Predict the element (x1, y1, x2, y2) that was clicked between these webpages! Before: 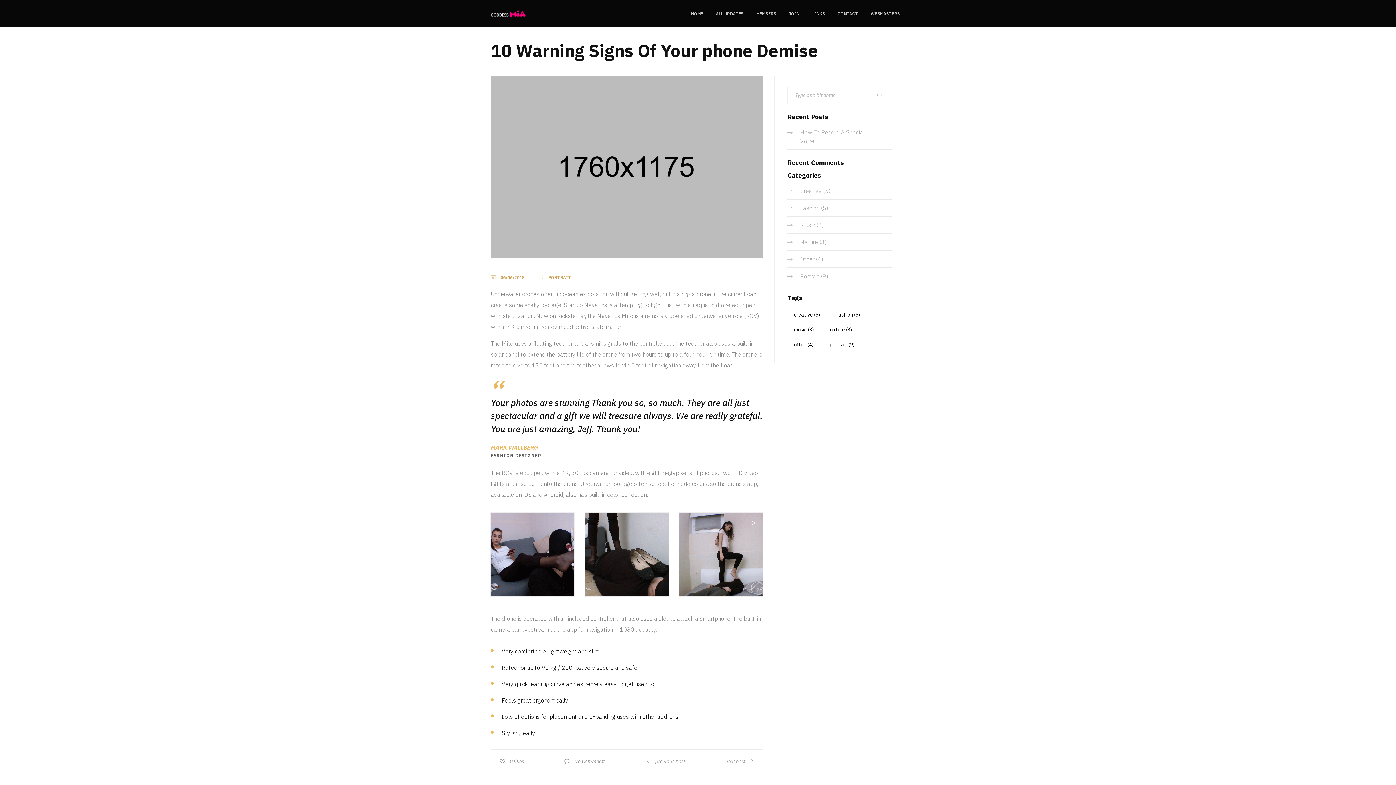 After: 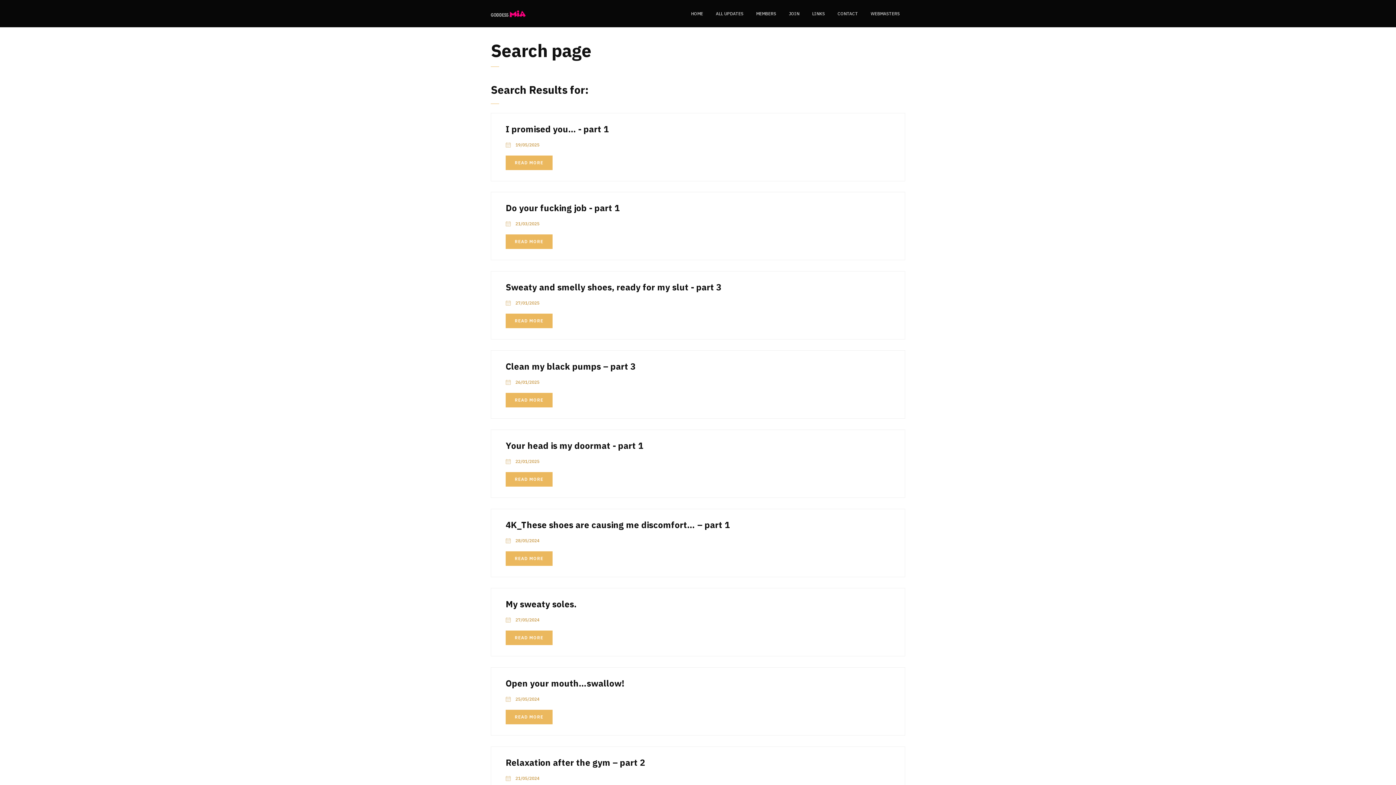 Action: bbox: (868, 87, 892, 103)